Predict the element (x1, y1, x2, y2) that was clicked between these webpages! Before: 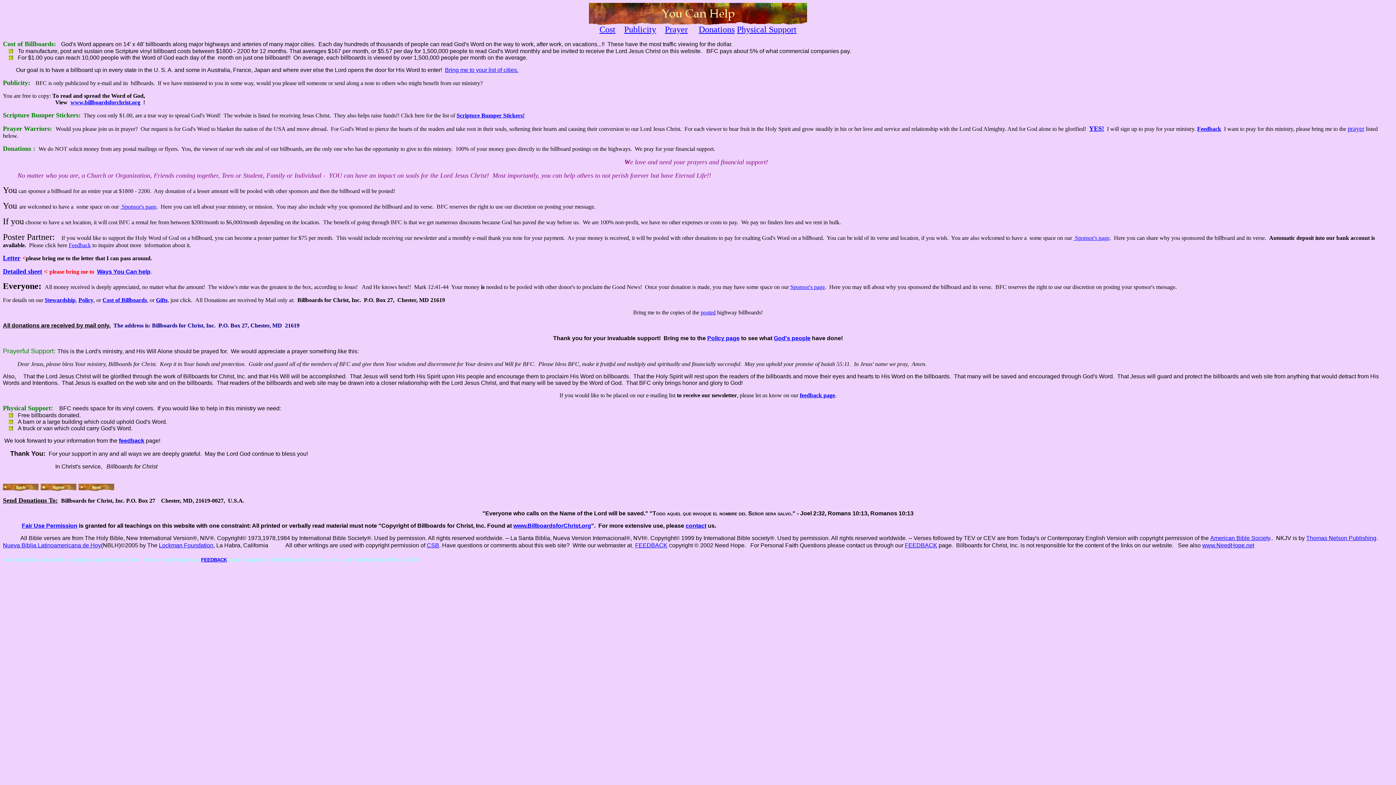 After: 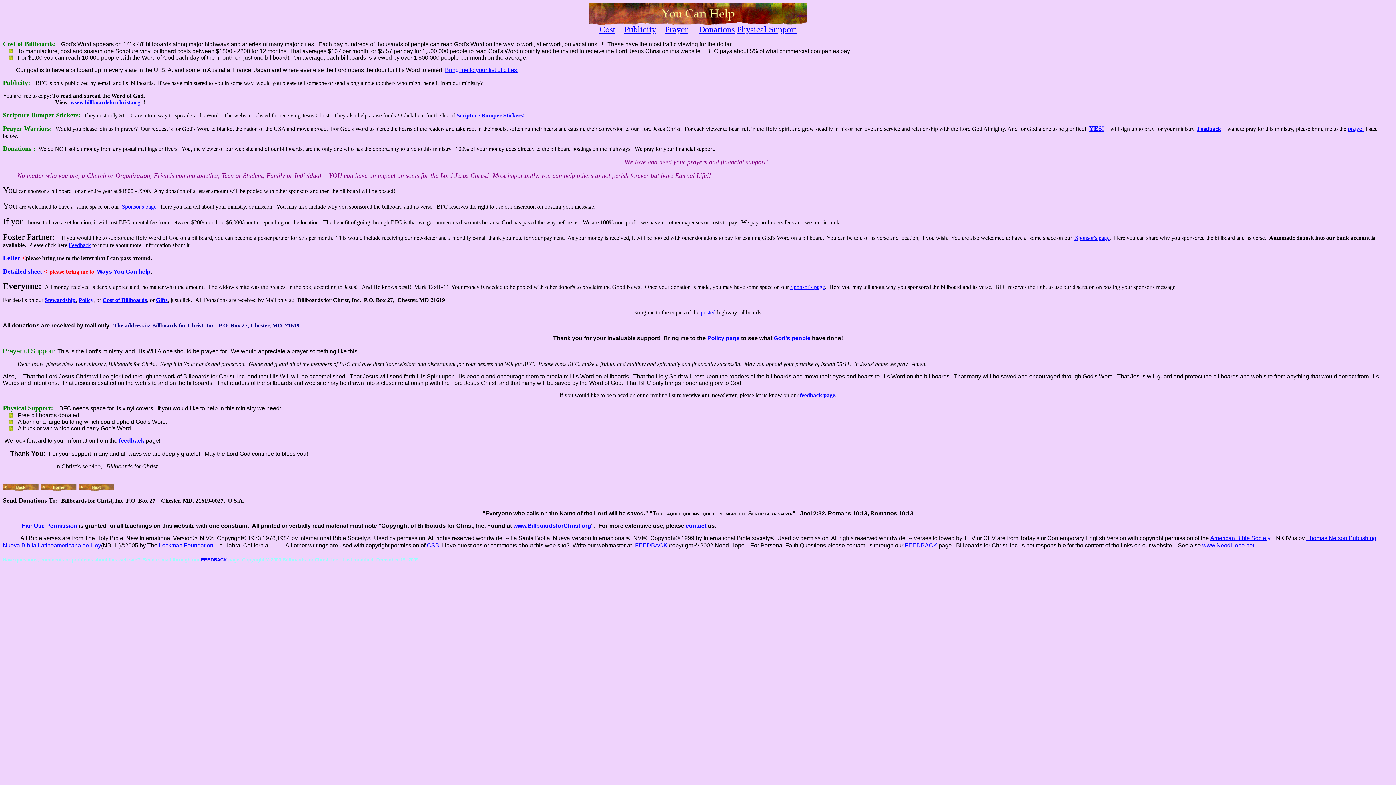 Action: bbox: (2, 145, 31, 152) label: Donations